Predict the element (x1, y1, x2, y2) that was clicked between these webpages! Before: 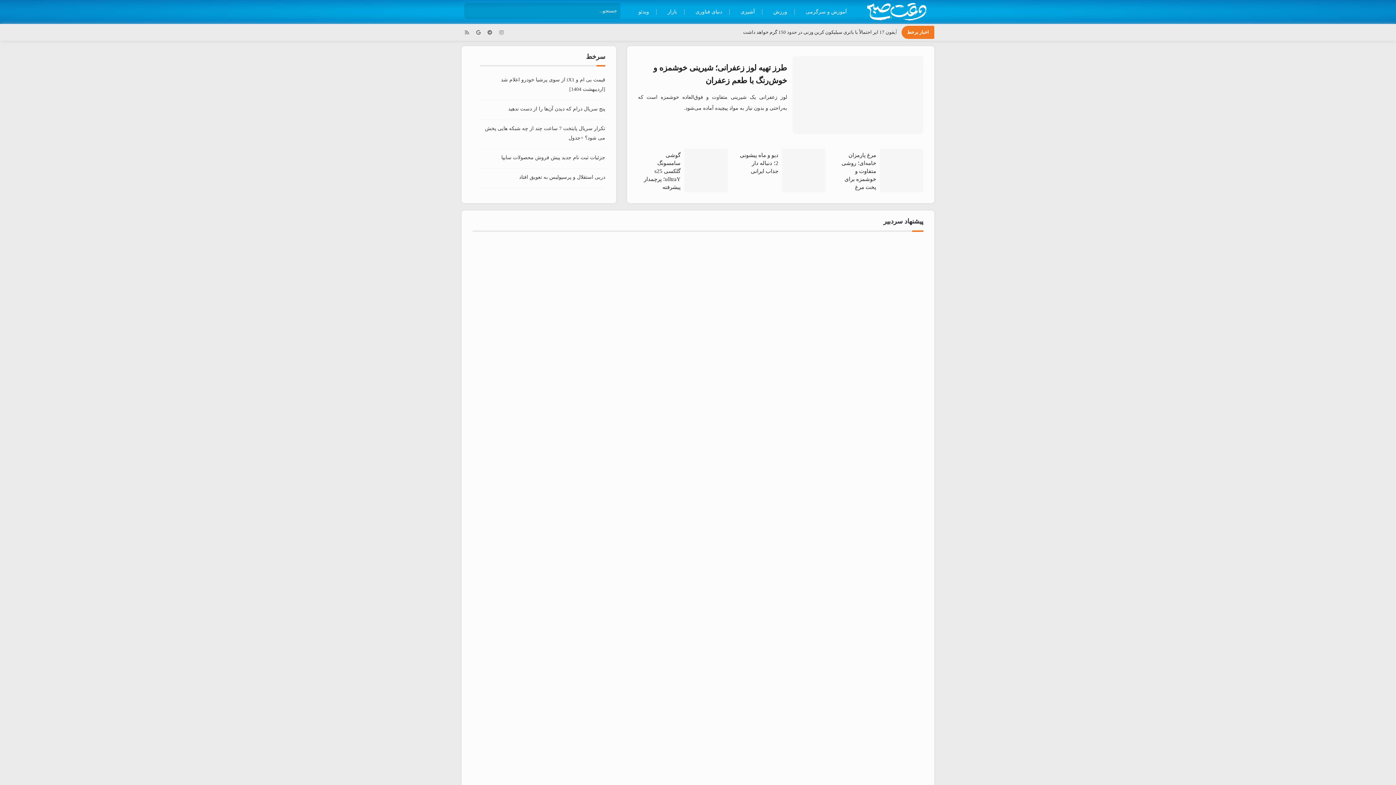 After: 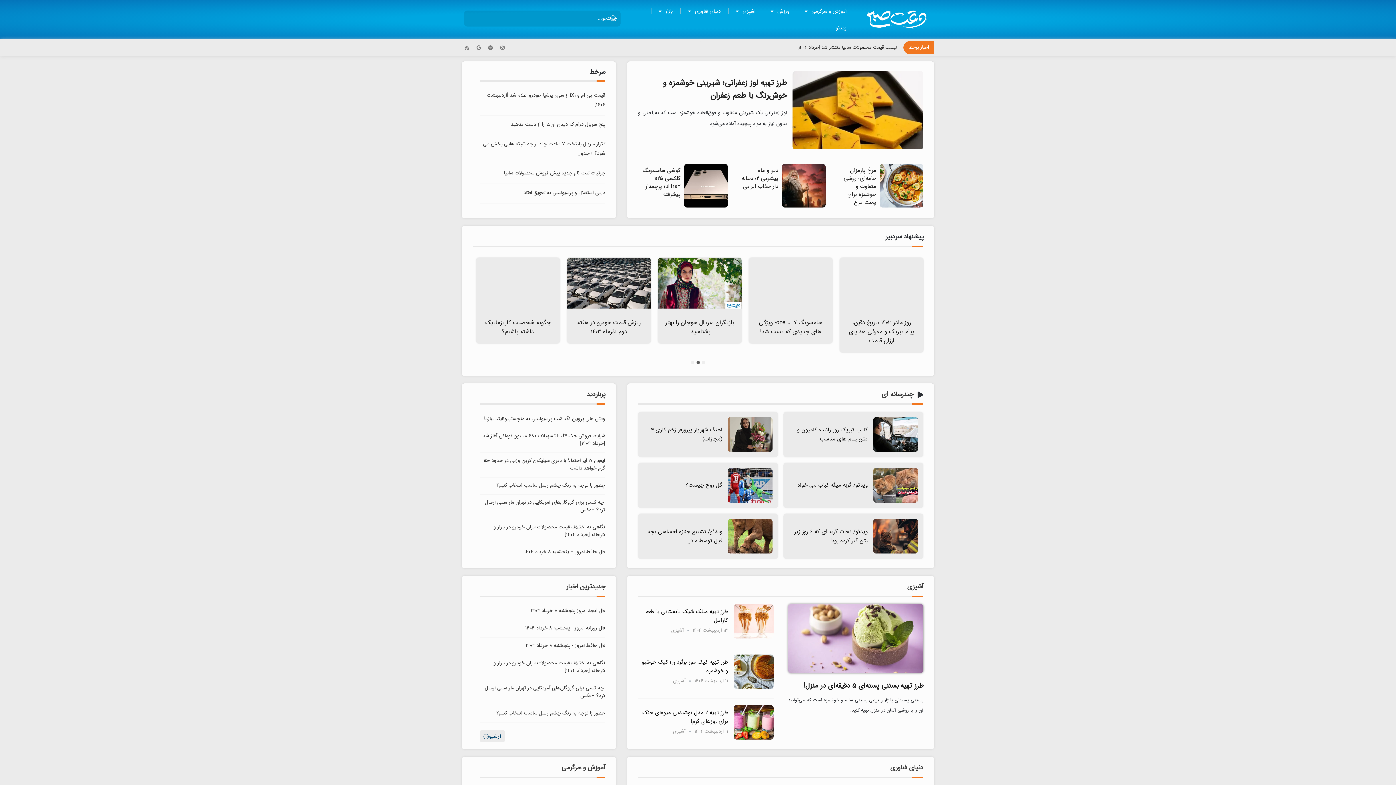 Action: bbox: (496, 27, 506, 37) label: Instagram